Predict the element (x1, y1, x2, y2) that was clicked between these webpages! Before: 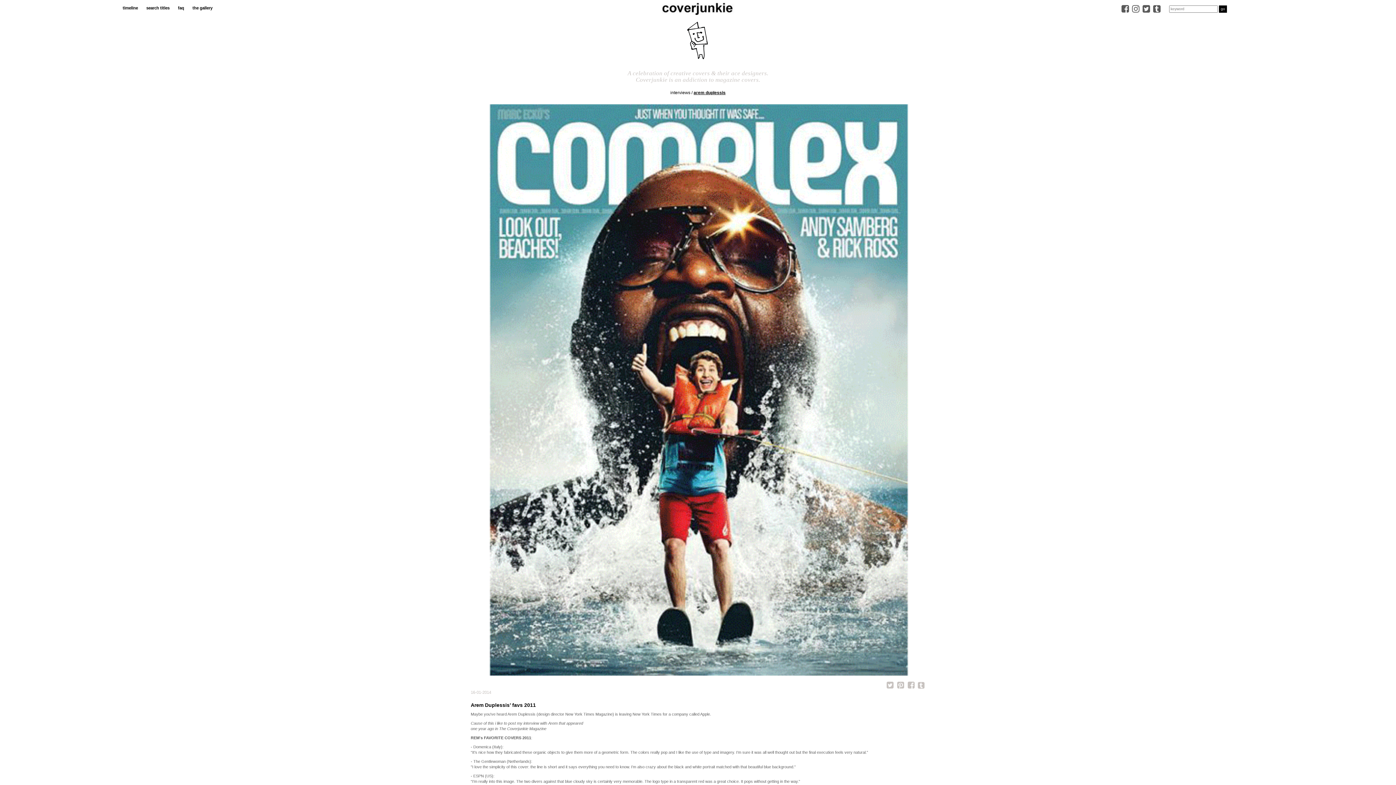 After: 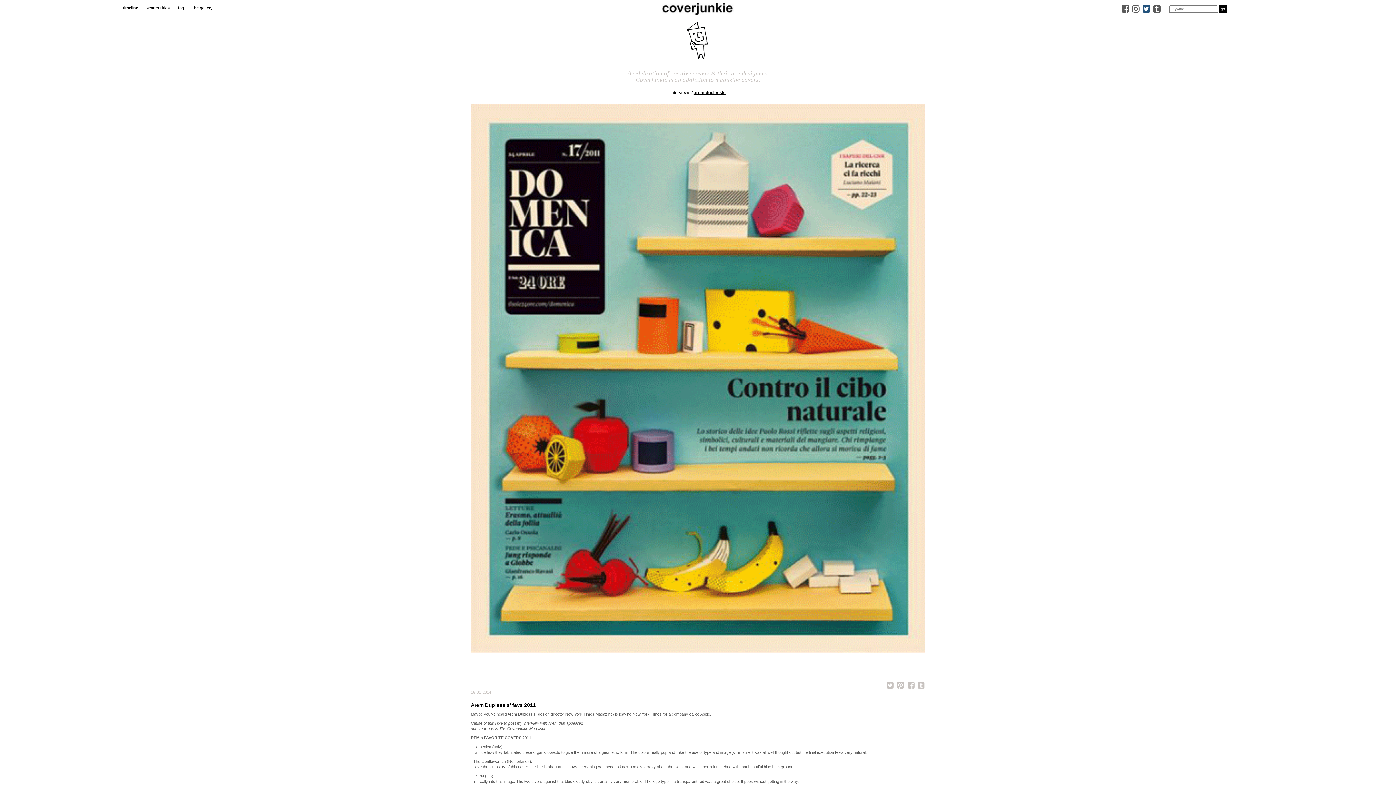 Action: bbox: (1142, 8, 1150, 12)